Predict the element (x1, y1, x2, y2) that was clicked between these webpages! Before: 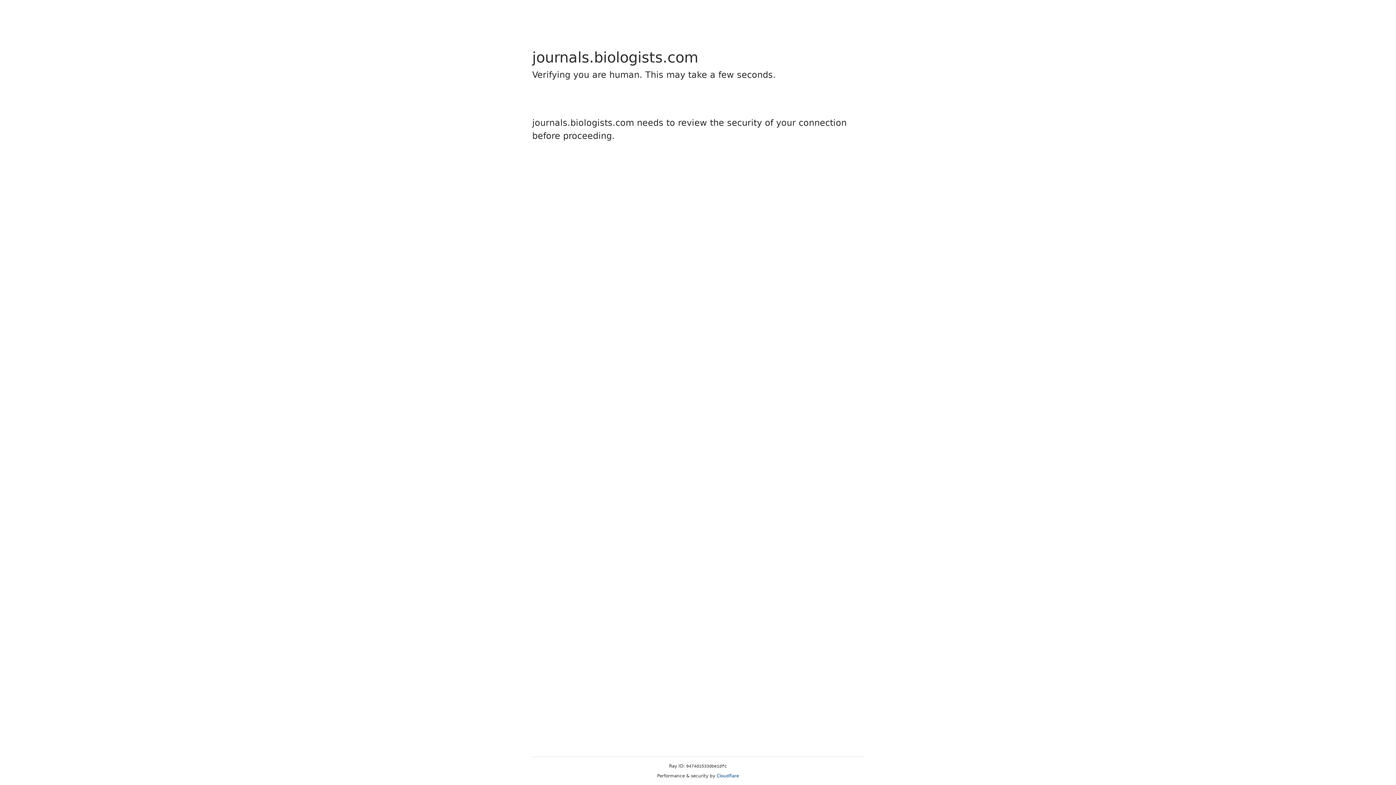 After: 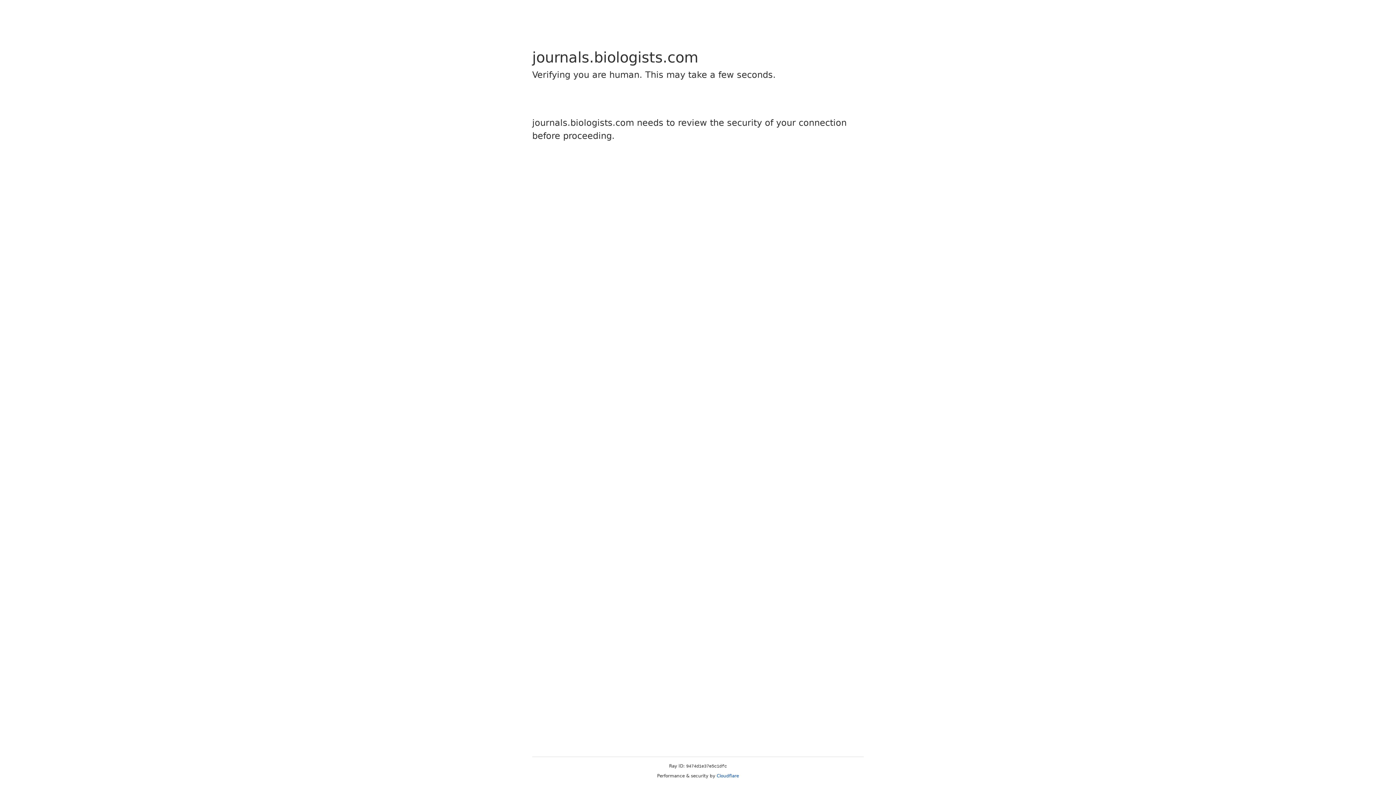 Action: label: Cloudflare bbox: (716, 773, 739, 778)